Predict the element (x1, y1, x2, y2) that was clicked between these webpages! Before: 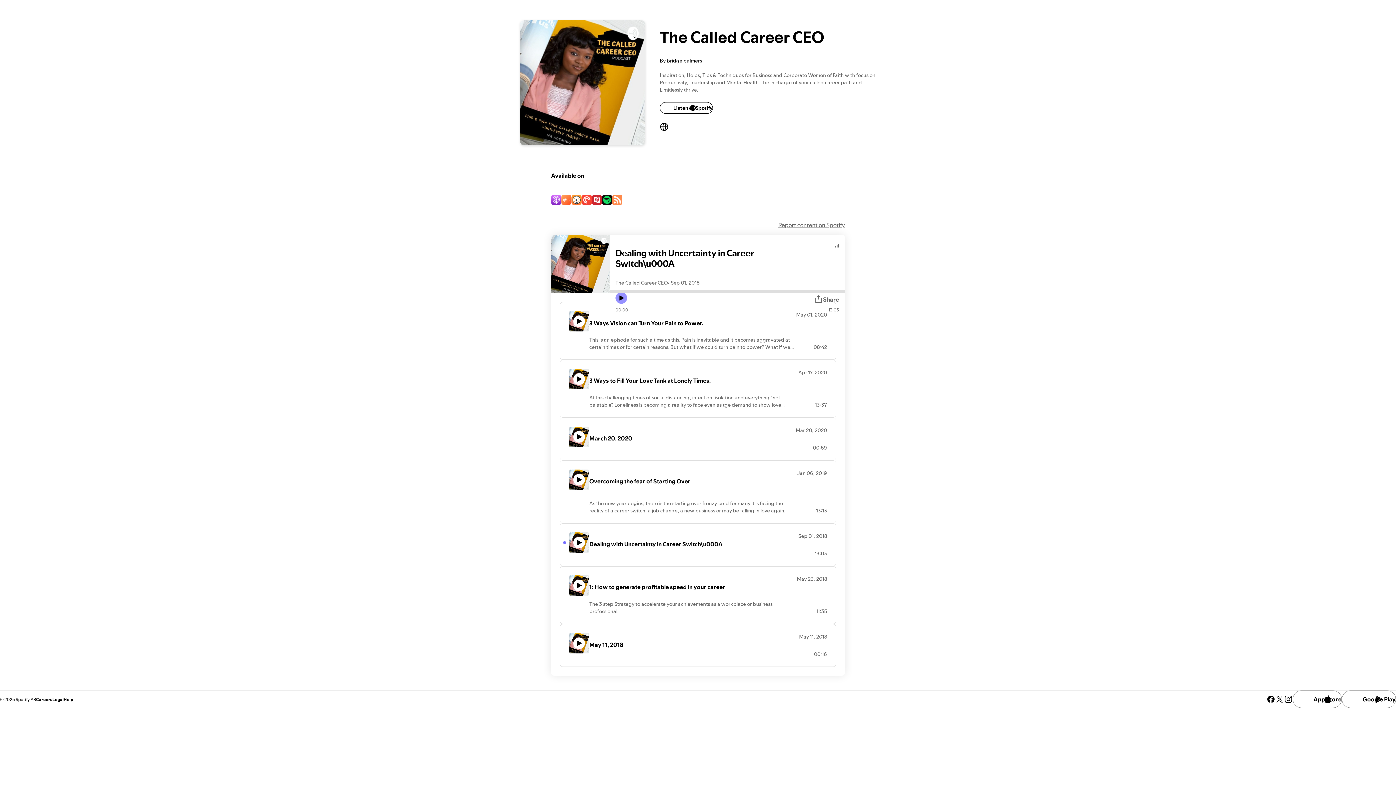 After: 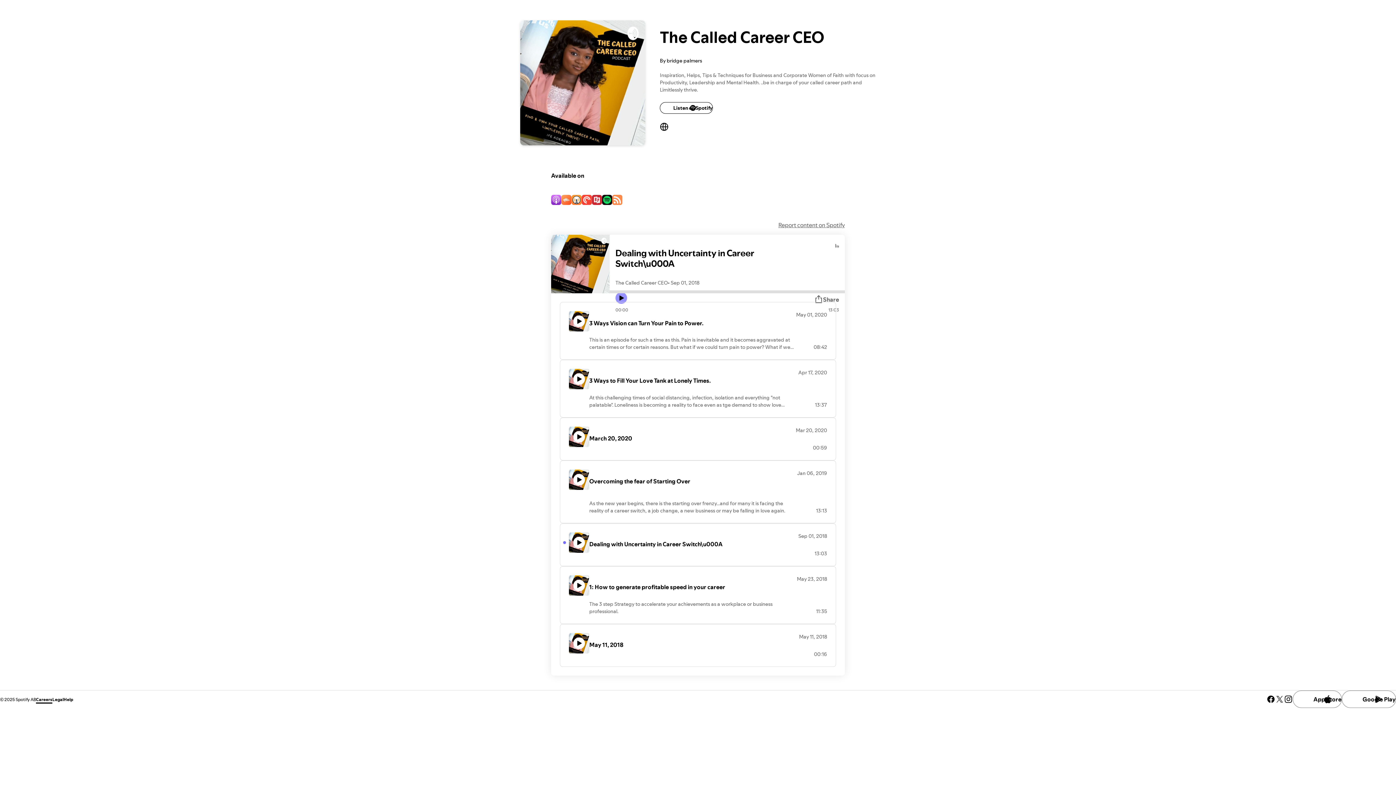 Action: label: Careers bbox: (36, 696, 52, 702)